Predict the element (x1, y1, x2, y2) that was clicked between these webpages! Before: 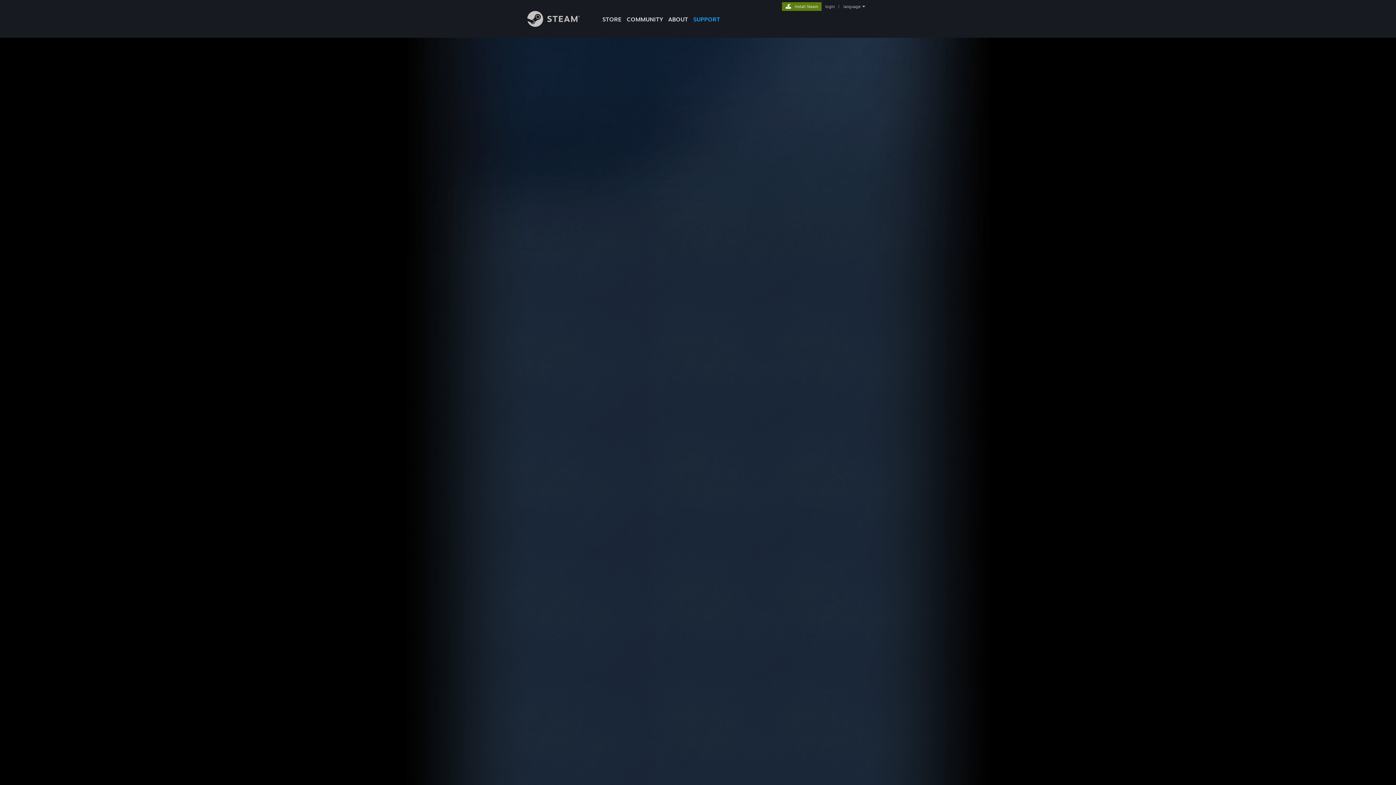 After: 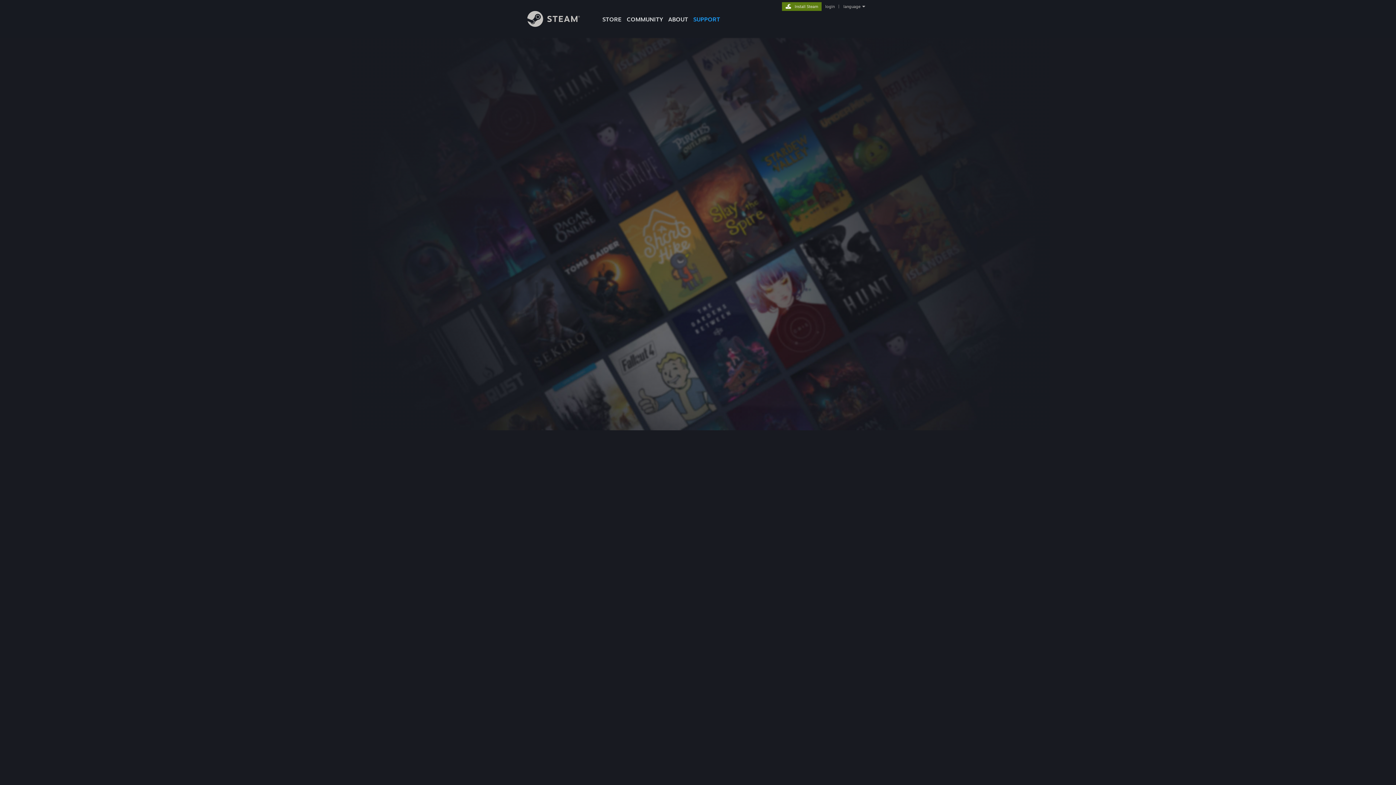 Action: bbox: (824, 4, 836, 9) label: login